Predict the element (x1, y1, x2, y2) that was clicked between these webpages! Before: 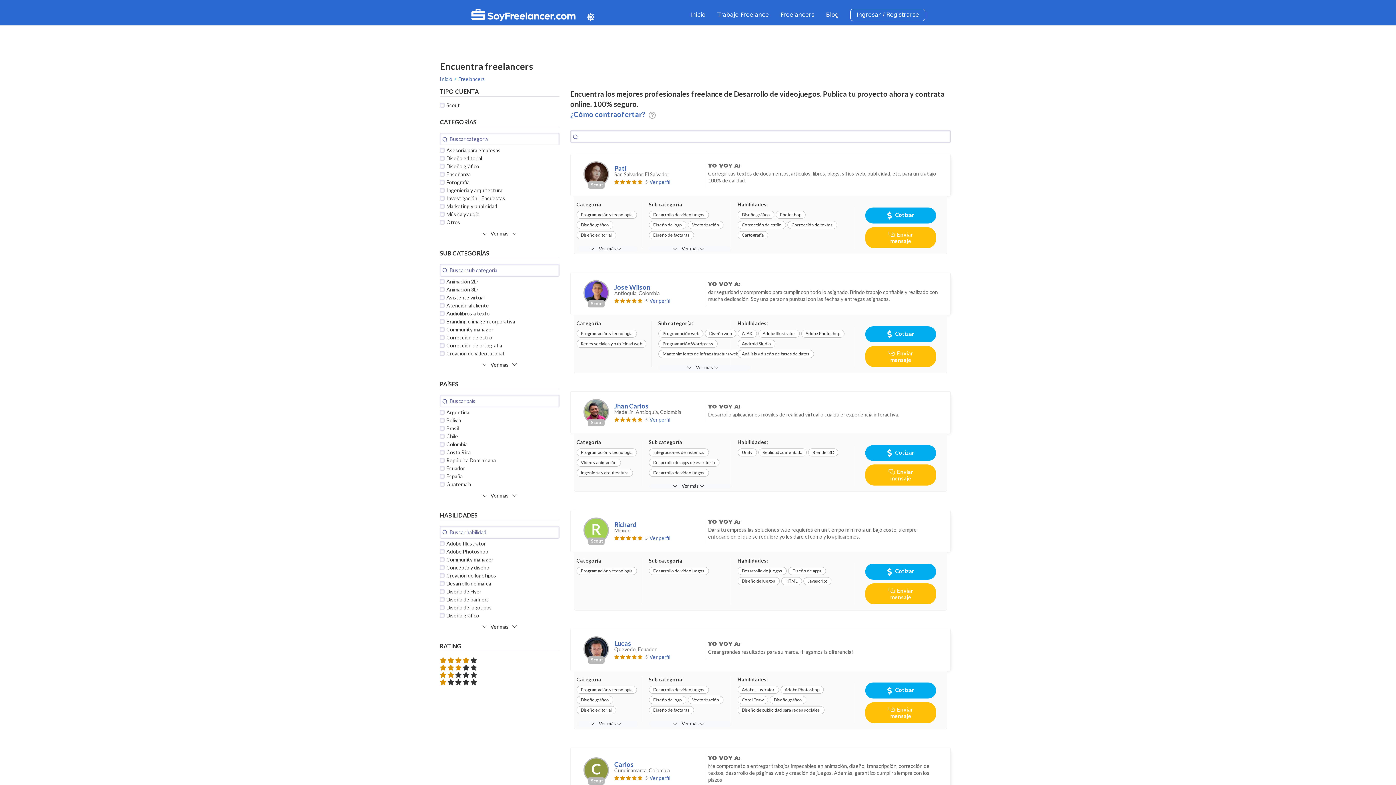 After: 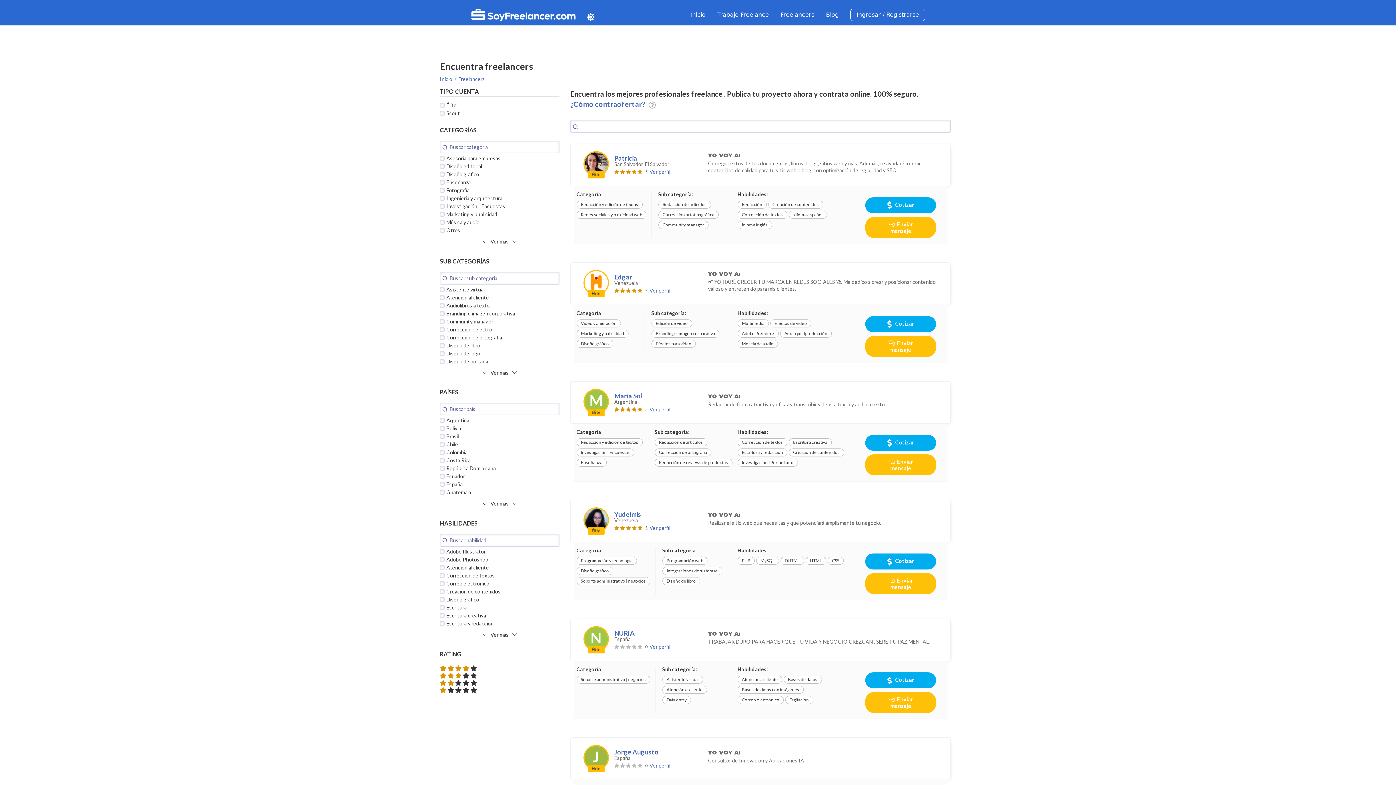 Action: label: Freelancers bbox: (458, 76, 485, 82)